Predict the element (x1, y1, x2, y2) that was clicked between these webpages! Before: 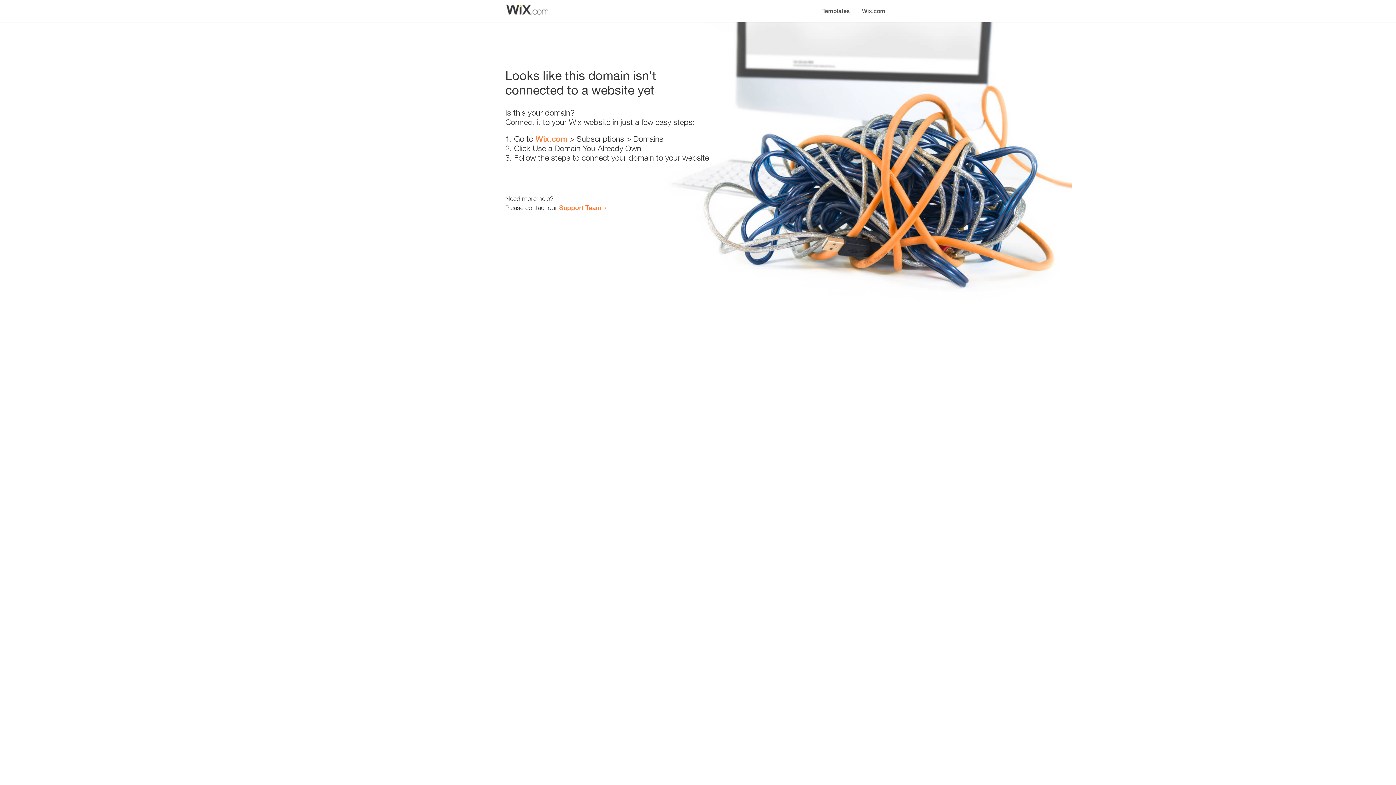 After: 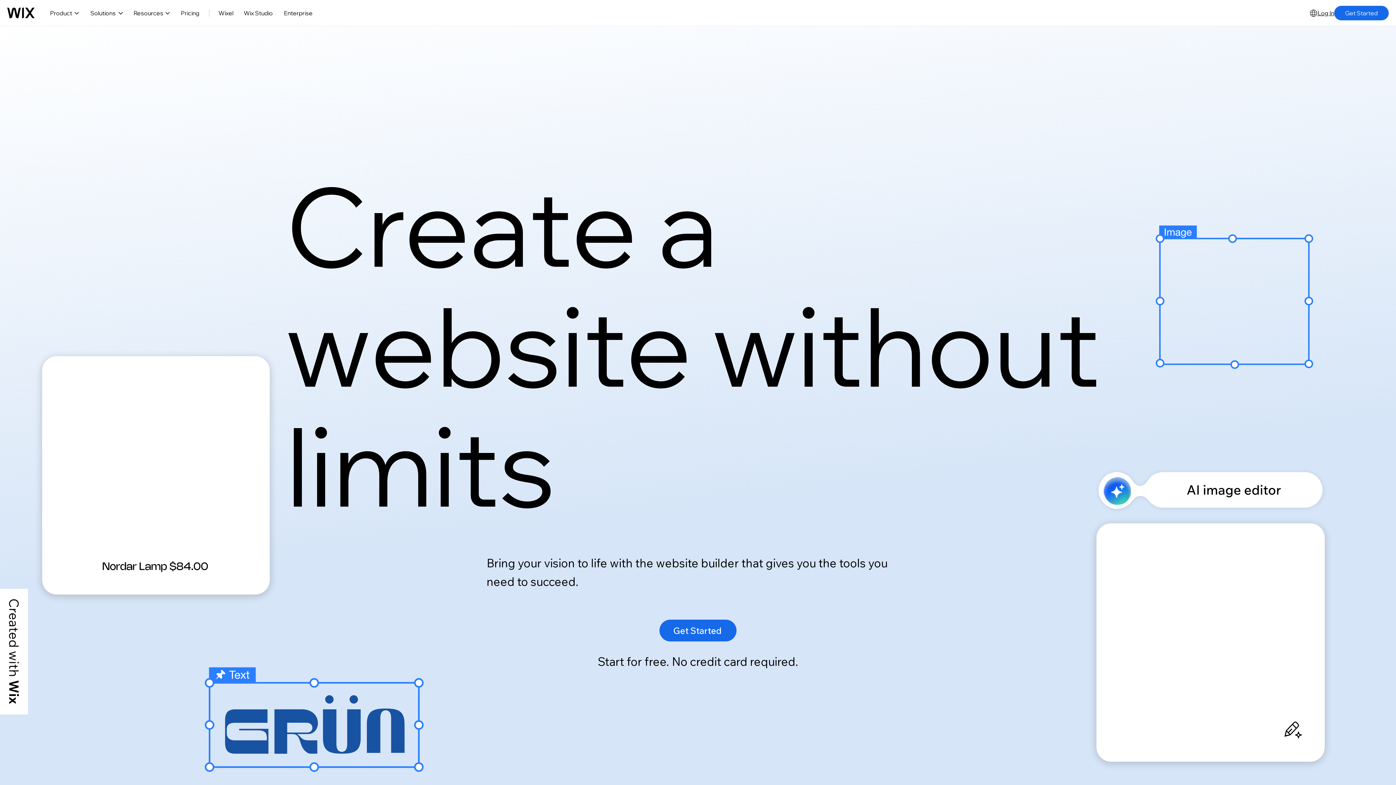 Action: label: Wix.com bbox: (856, 0, 890, 14)